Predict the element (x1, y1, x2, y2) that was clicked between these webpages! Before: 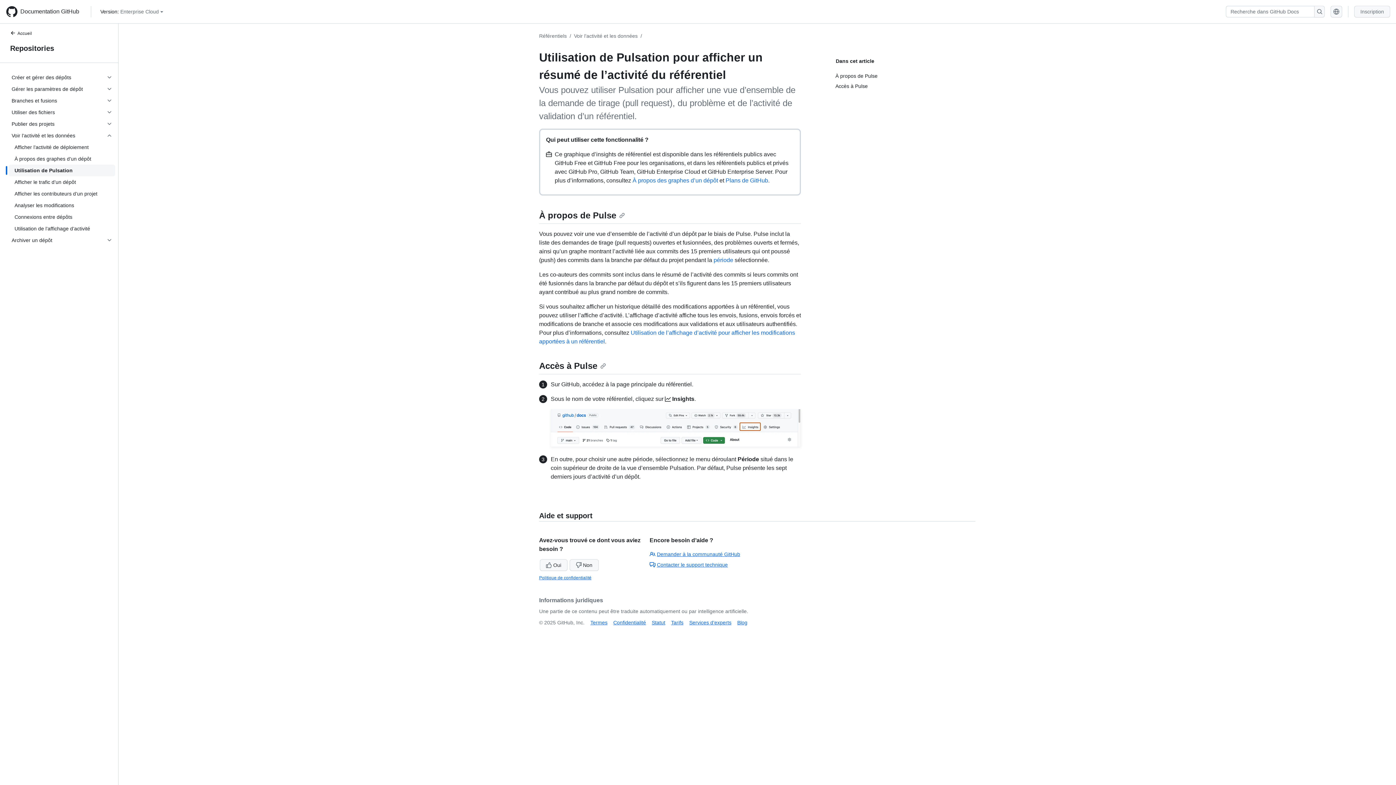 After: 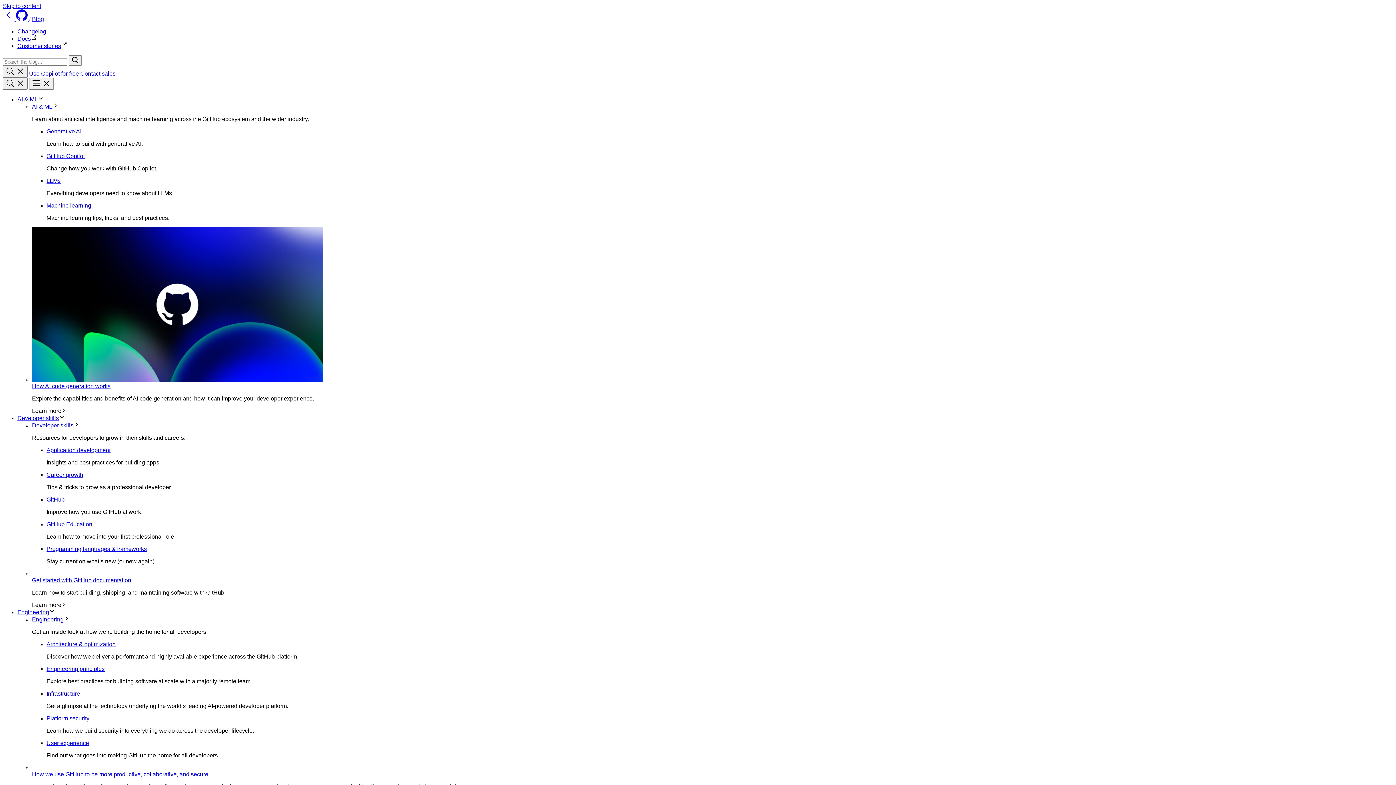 Action: label: Blog bbox: (737, 620, 747, 625)